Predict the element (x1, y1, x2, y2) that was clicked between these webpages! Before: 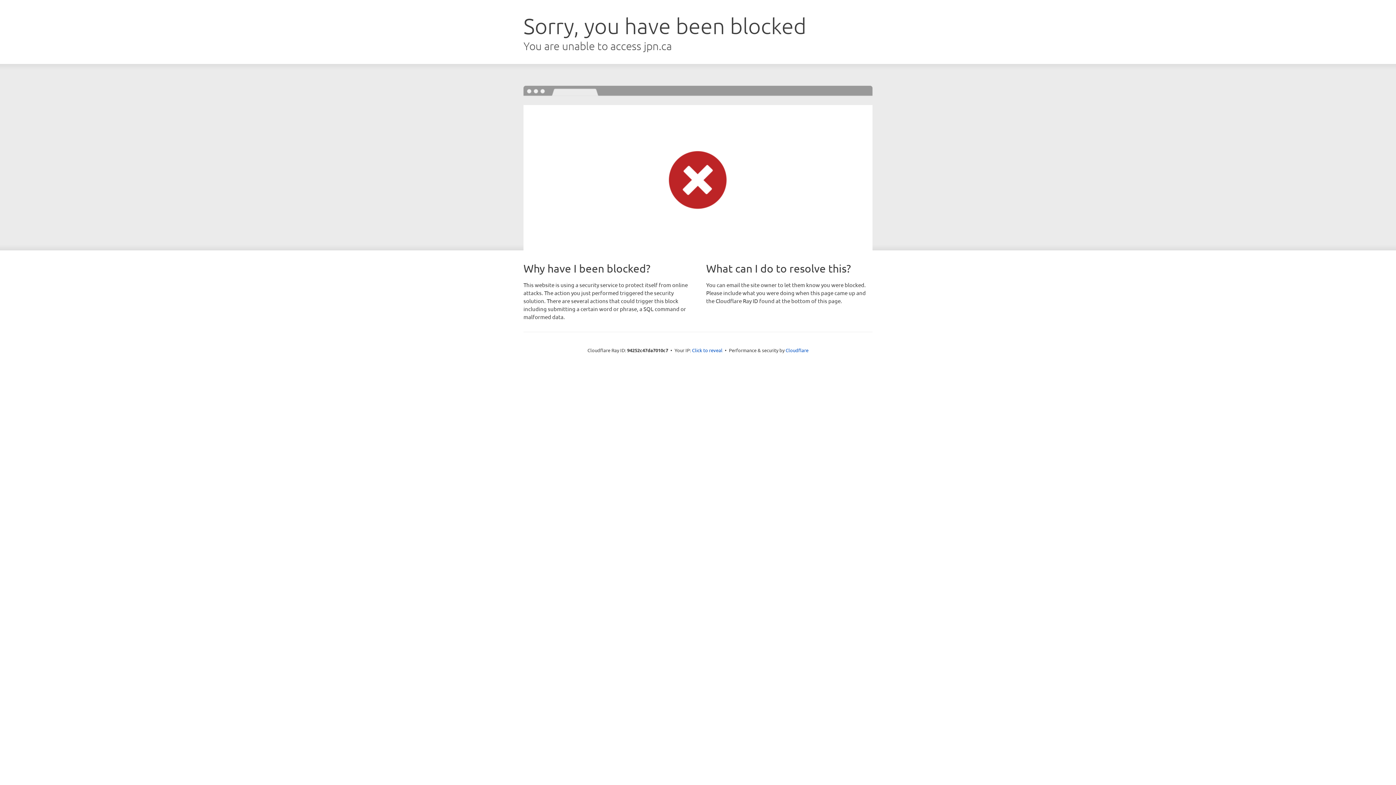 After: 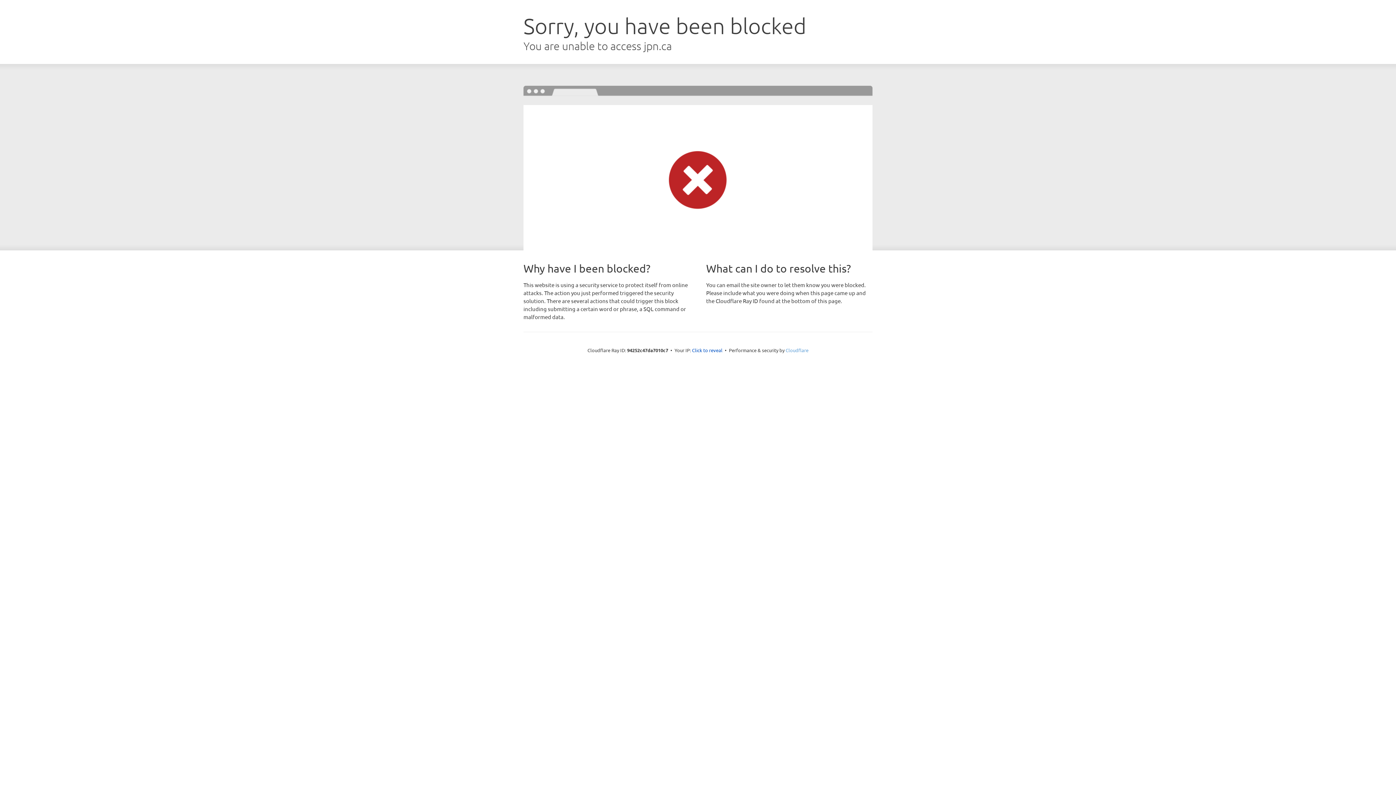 Action: label: Cloudflare bbox: (785, 347, 808, 353)